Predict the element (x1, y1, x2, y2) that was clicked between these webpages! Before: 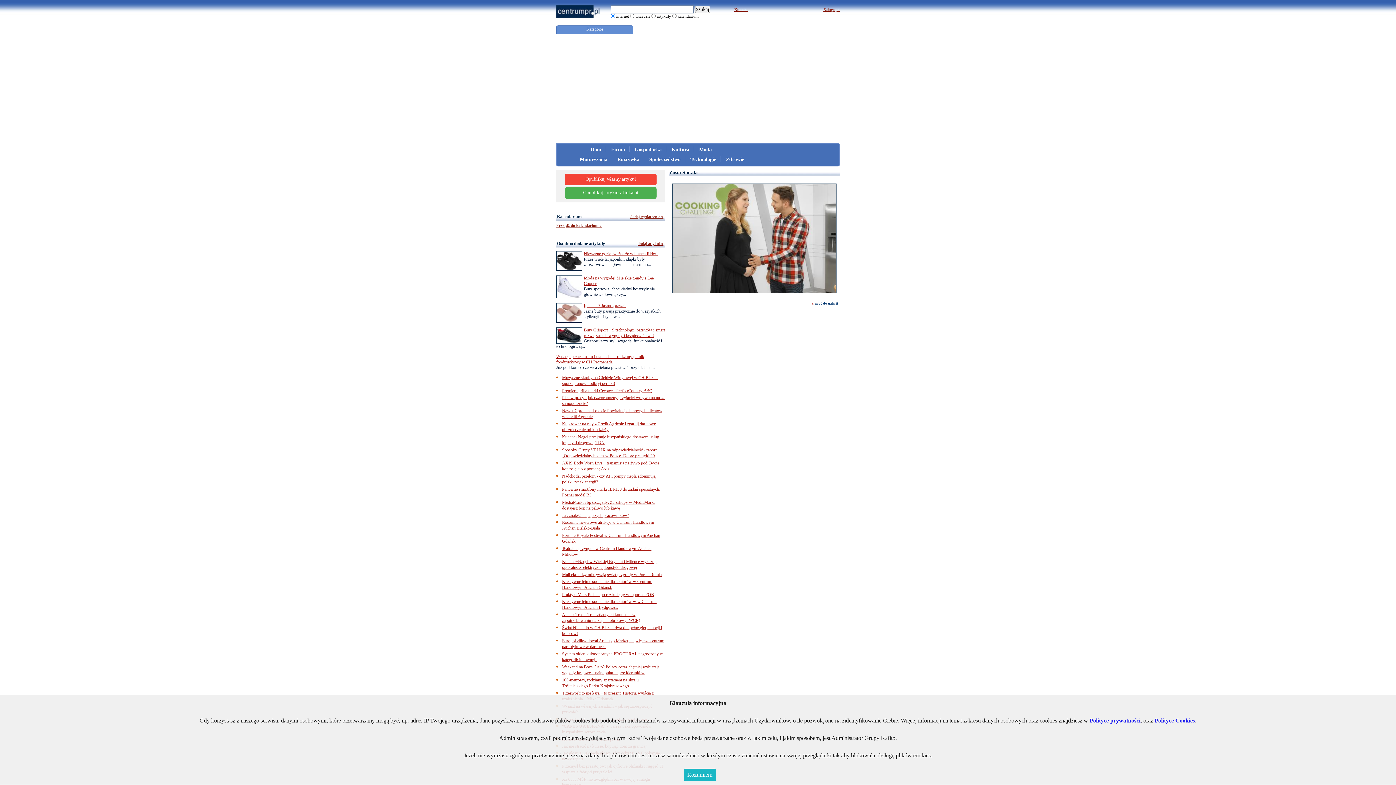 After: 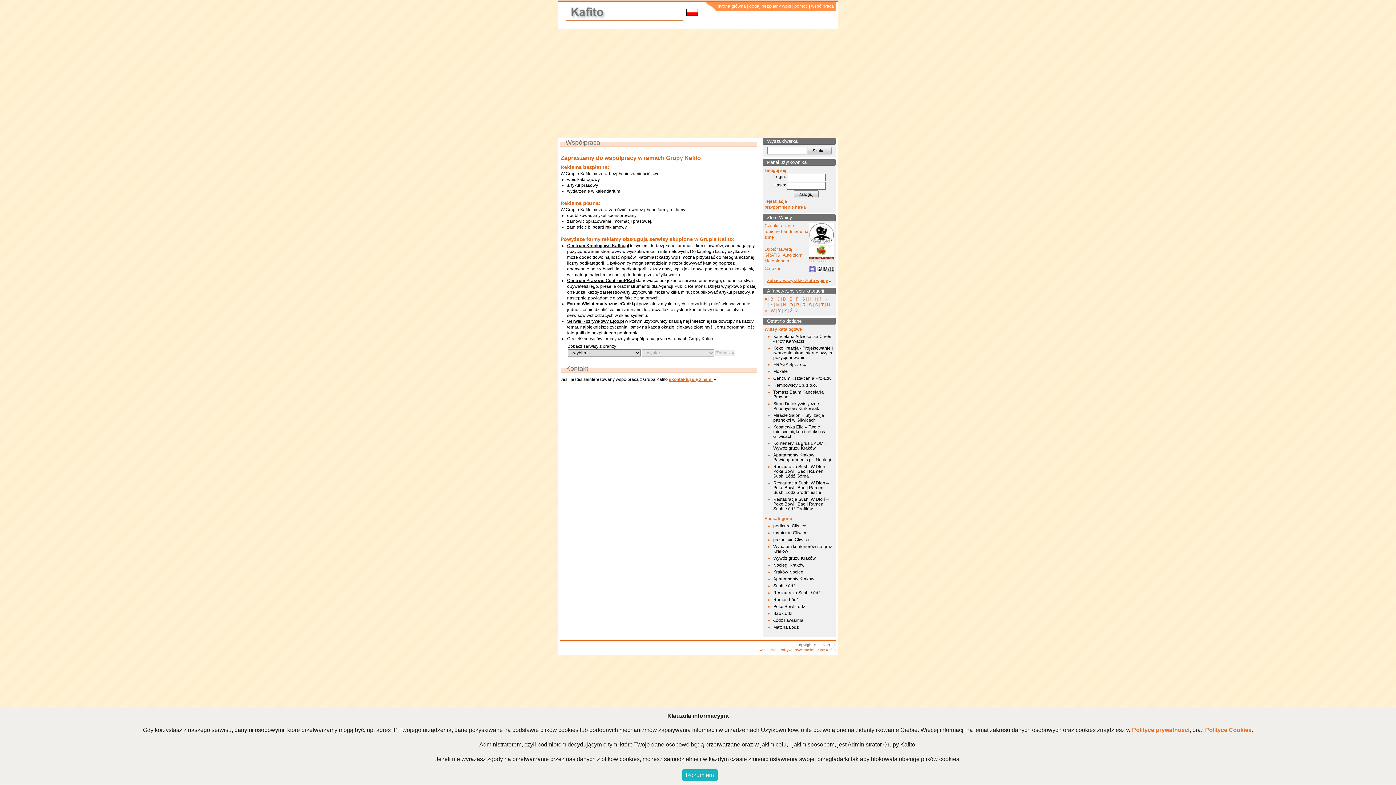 Action: label: Kontakt bbox: (734, 7, 748, 11)